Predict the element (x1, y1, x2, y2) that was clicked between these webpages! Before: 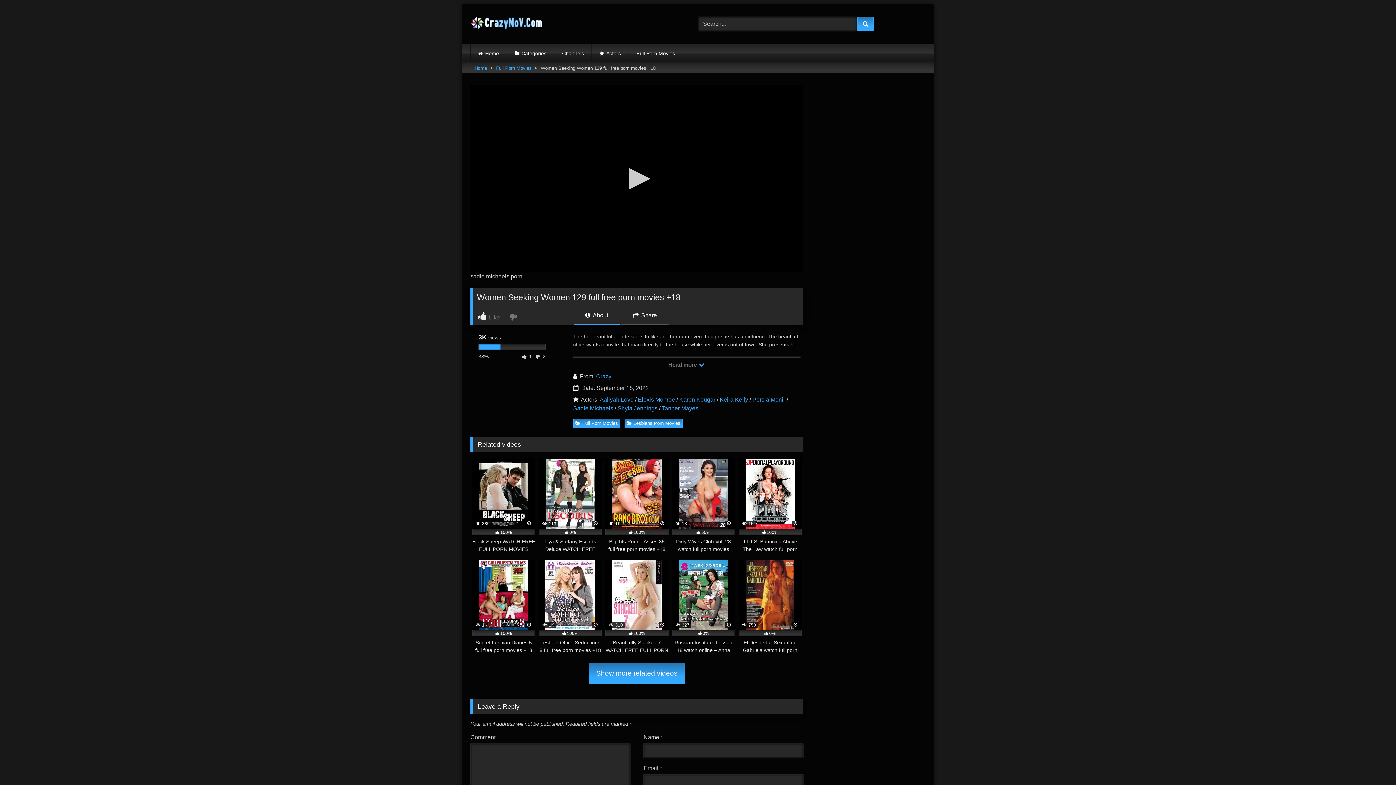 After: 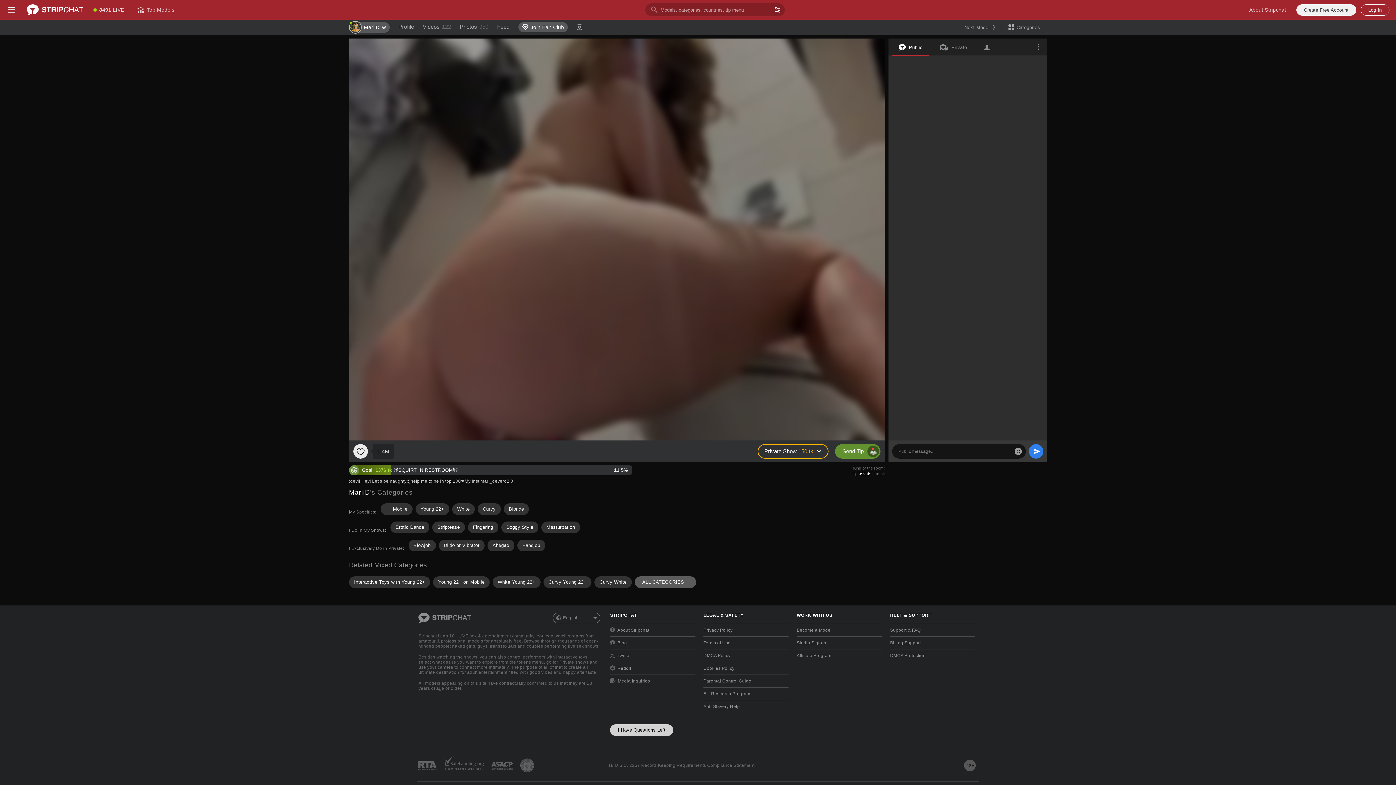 Action: bbox: (679, 396, 715, 402) label: Karen Kougar